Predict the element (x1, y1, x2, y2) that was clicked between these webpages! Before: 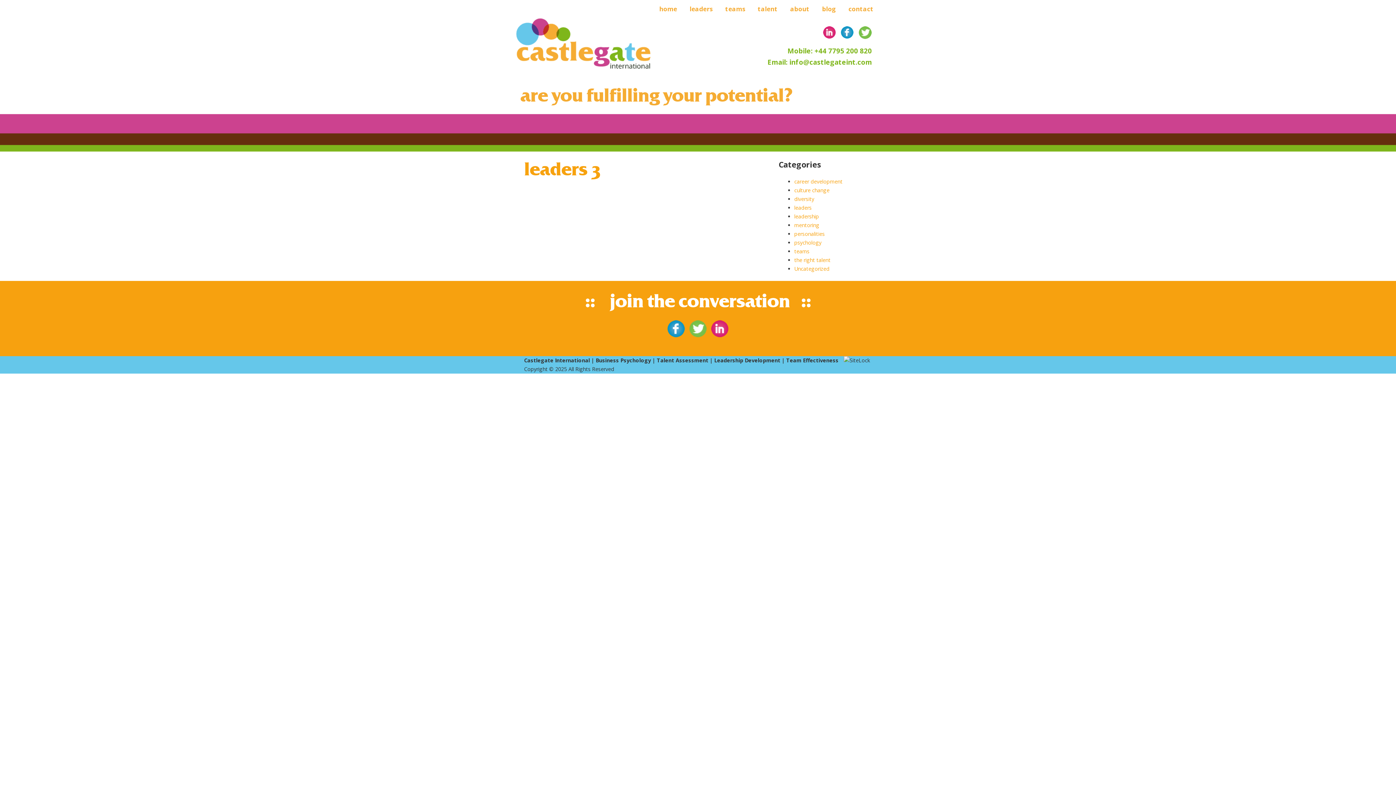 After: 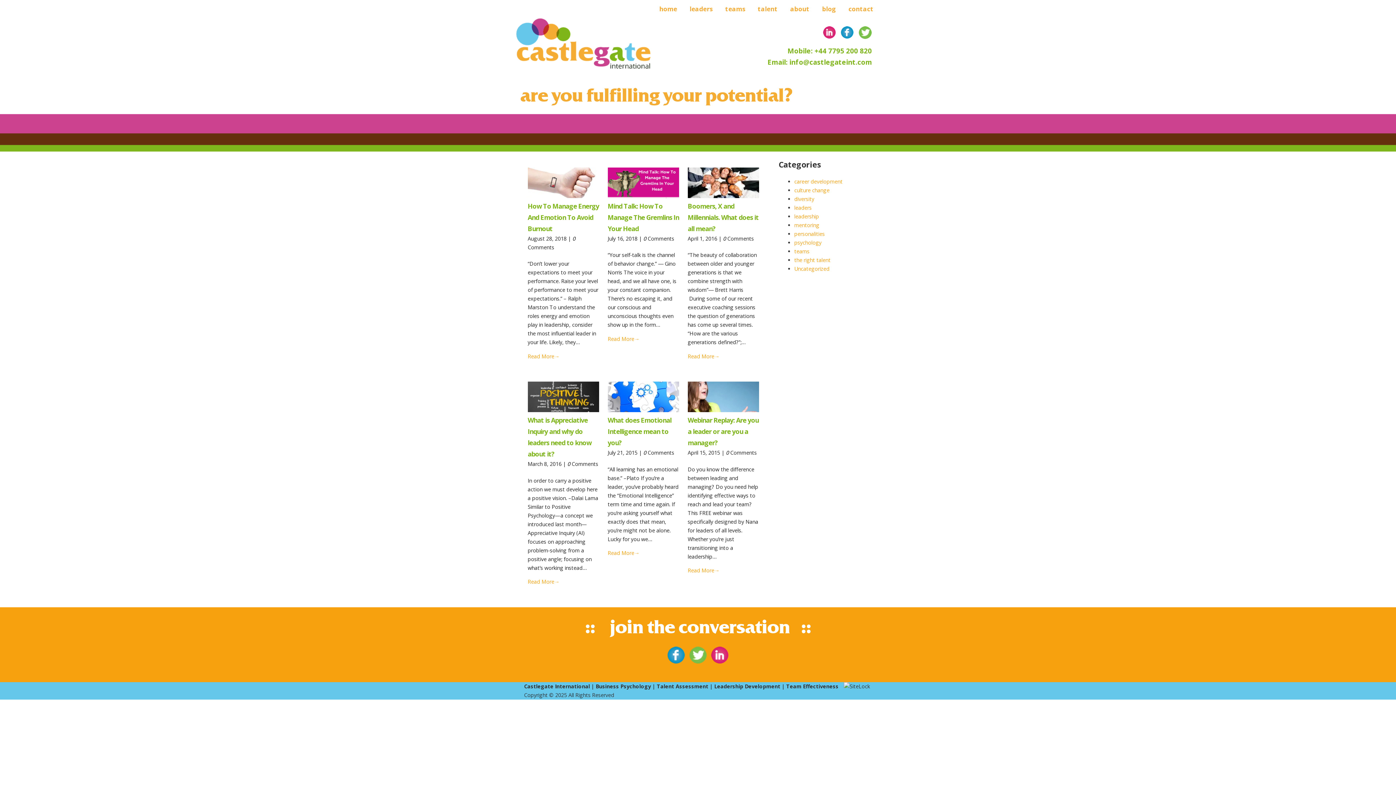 Action: label: Uncategorized bbox: (794, 265, 829, 272)